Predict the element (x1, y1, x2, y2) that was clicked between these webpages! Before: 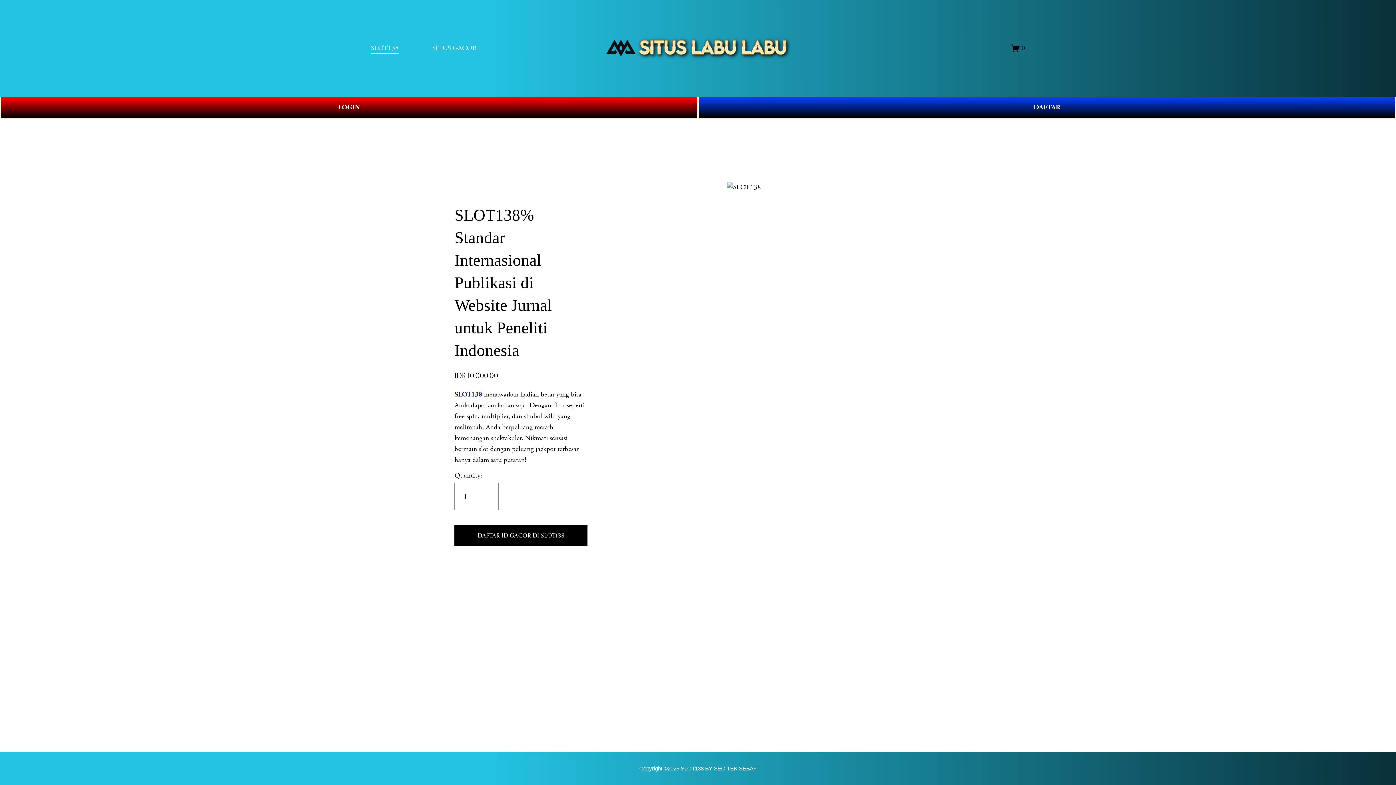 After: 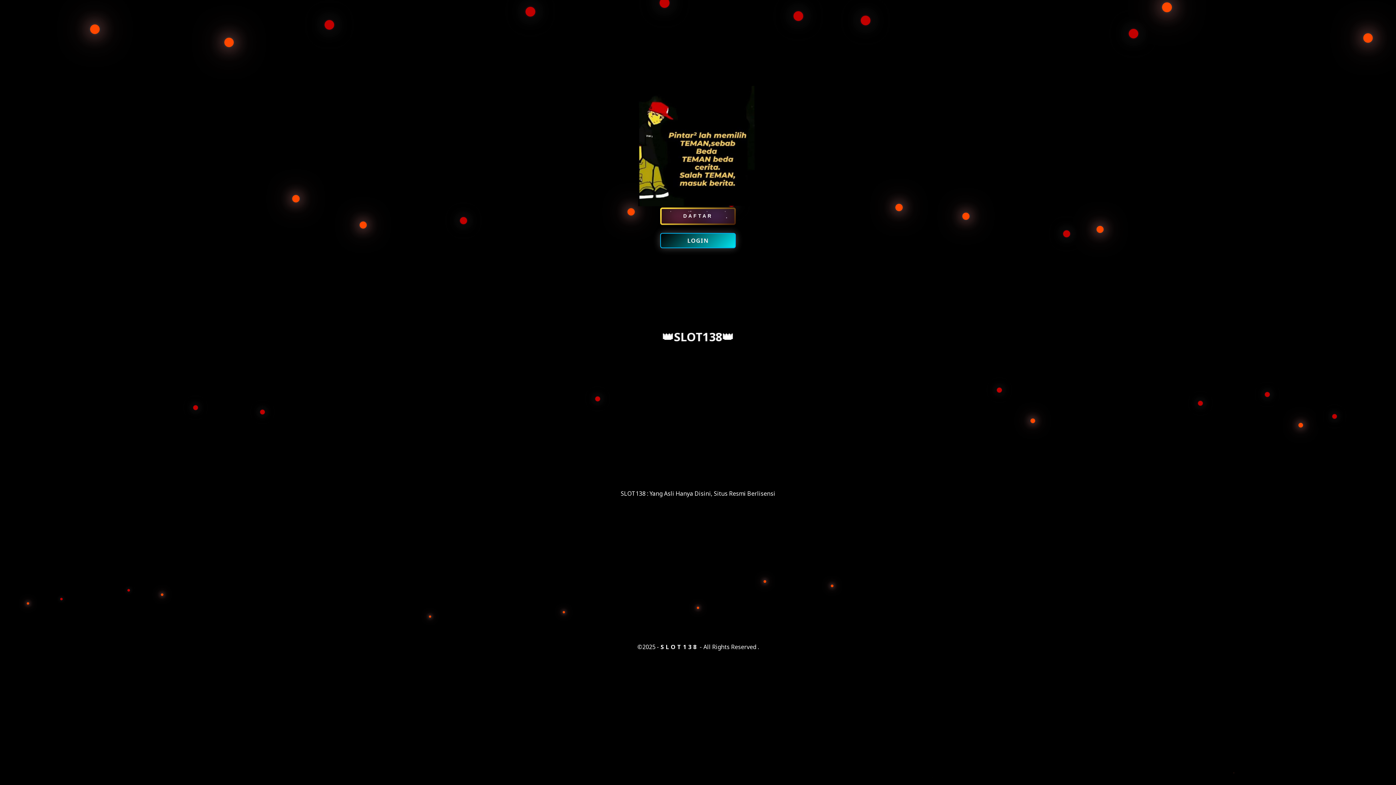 Action: label: LOGIN bbox: (0, 96, 698, 118)